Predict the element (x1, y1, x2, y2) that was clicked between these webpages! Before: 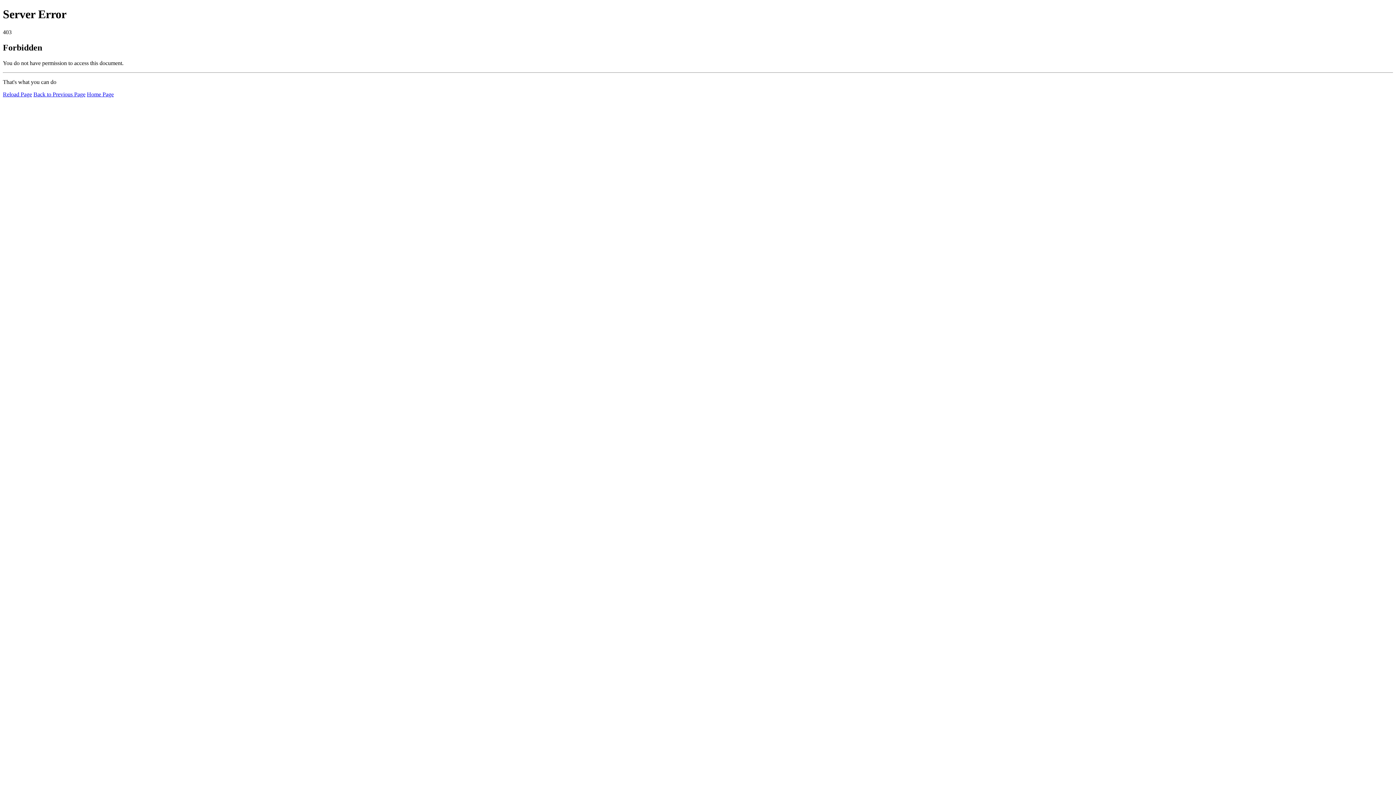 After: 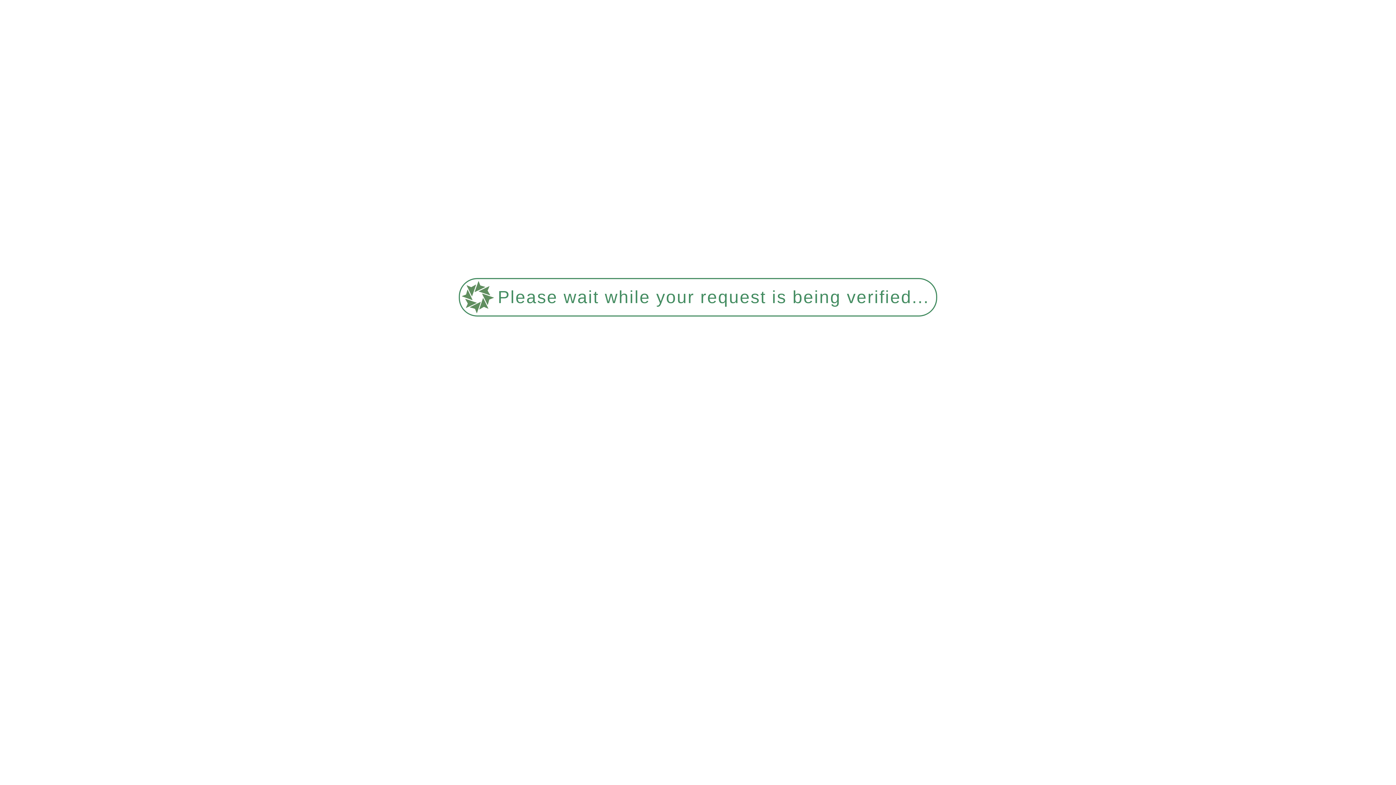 Action: bbox: (2, 91, 32, 97) label: Reload Page